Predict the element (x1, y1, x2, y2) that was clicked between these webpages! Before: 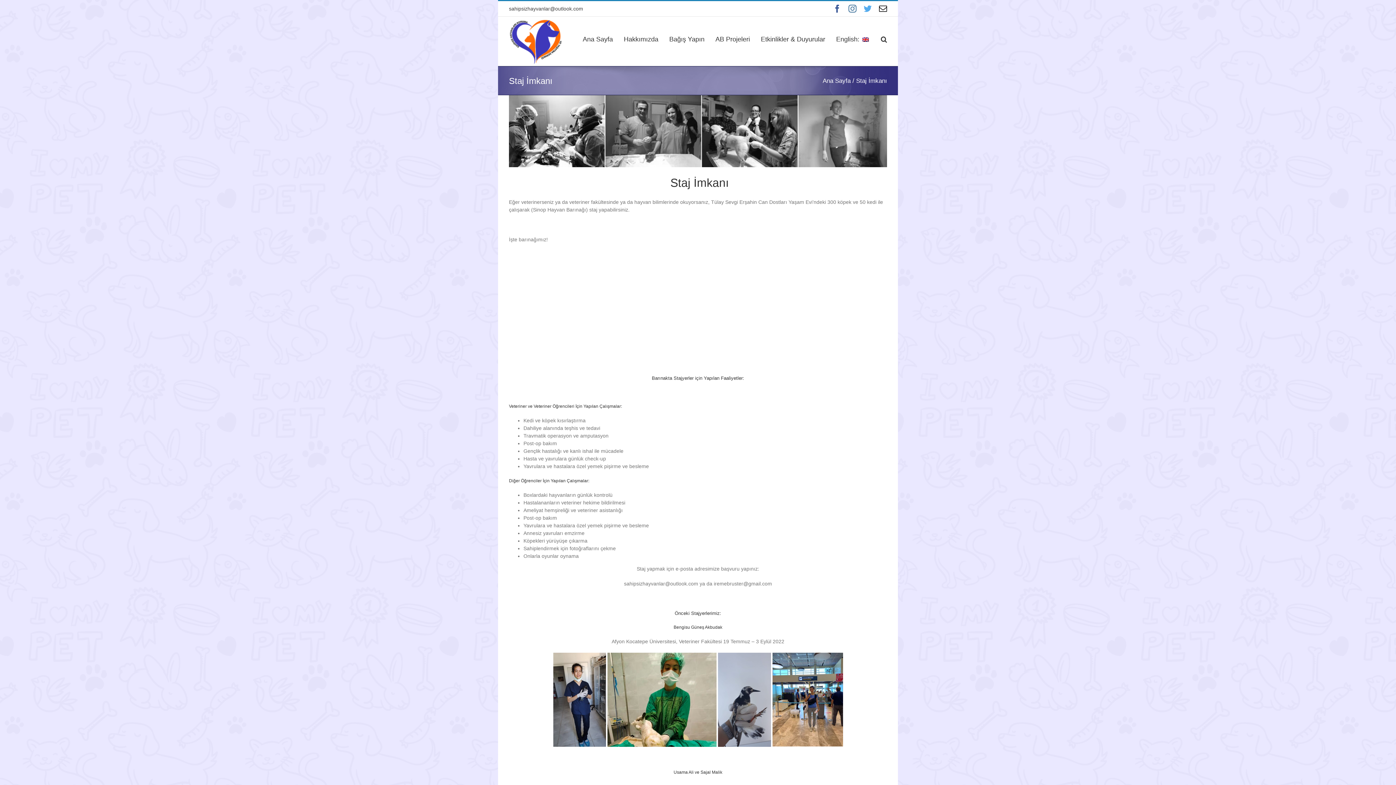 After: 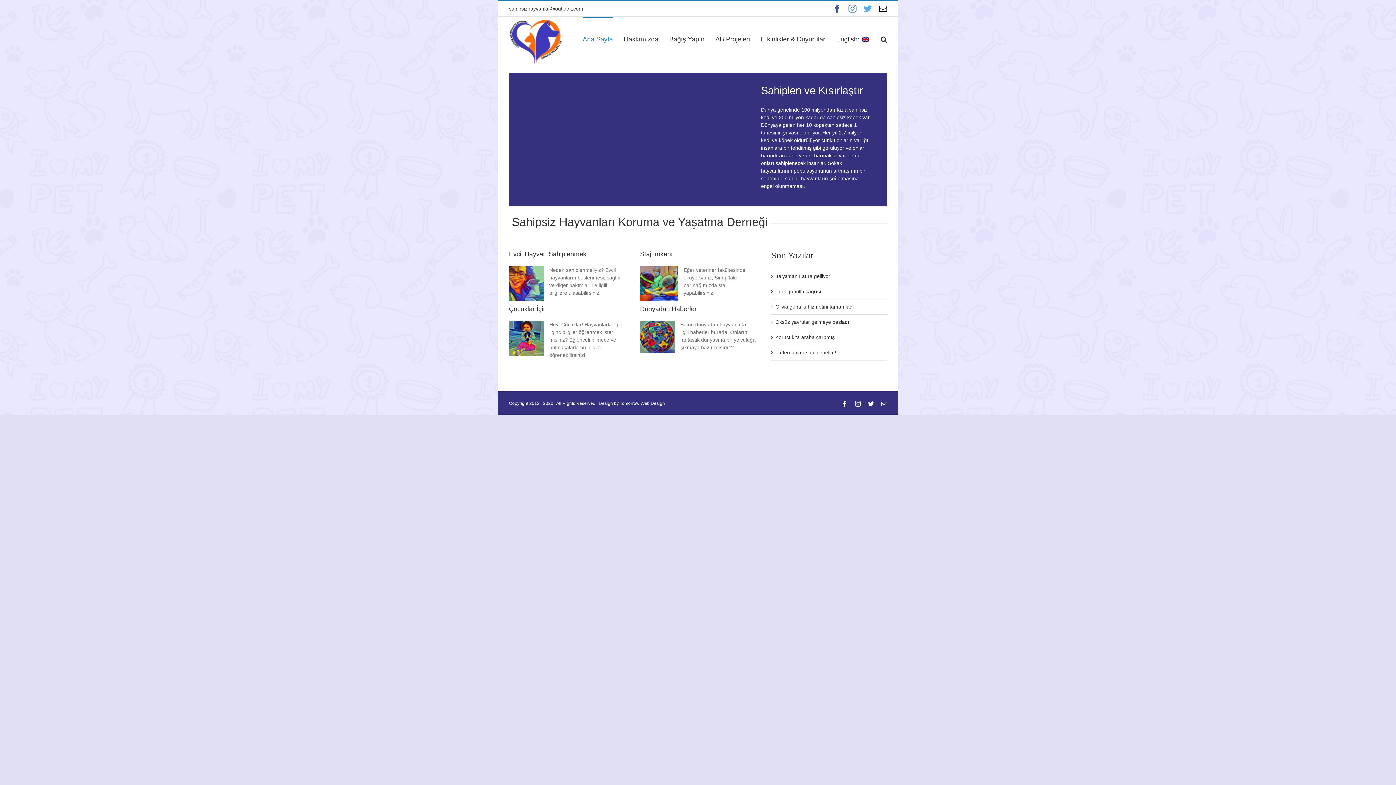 Action: bbox: (509, 18, 562, 64)